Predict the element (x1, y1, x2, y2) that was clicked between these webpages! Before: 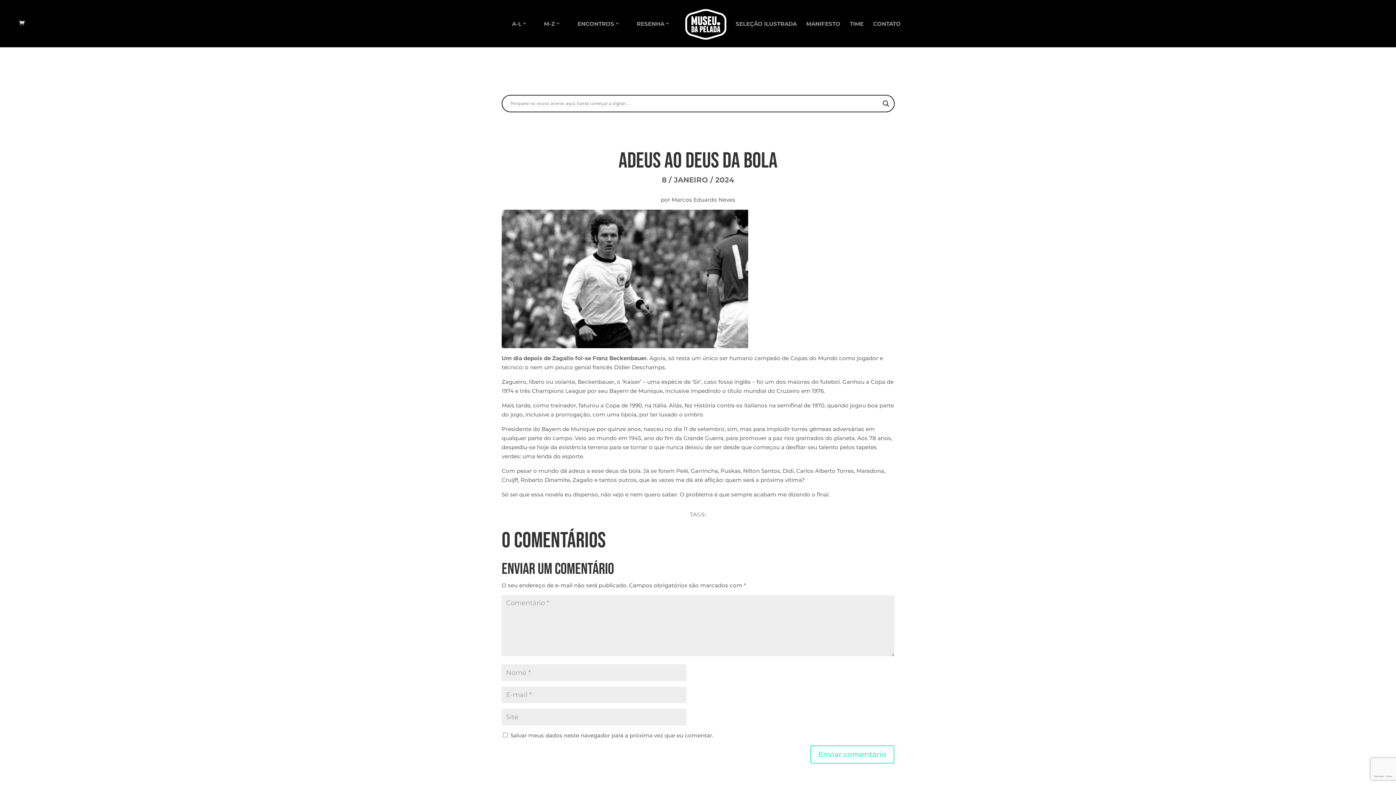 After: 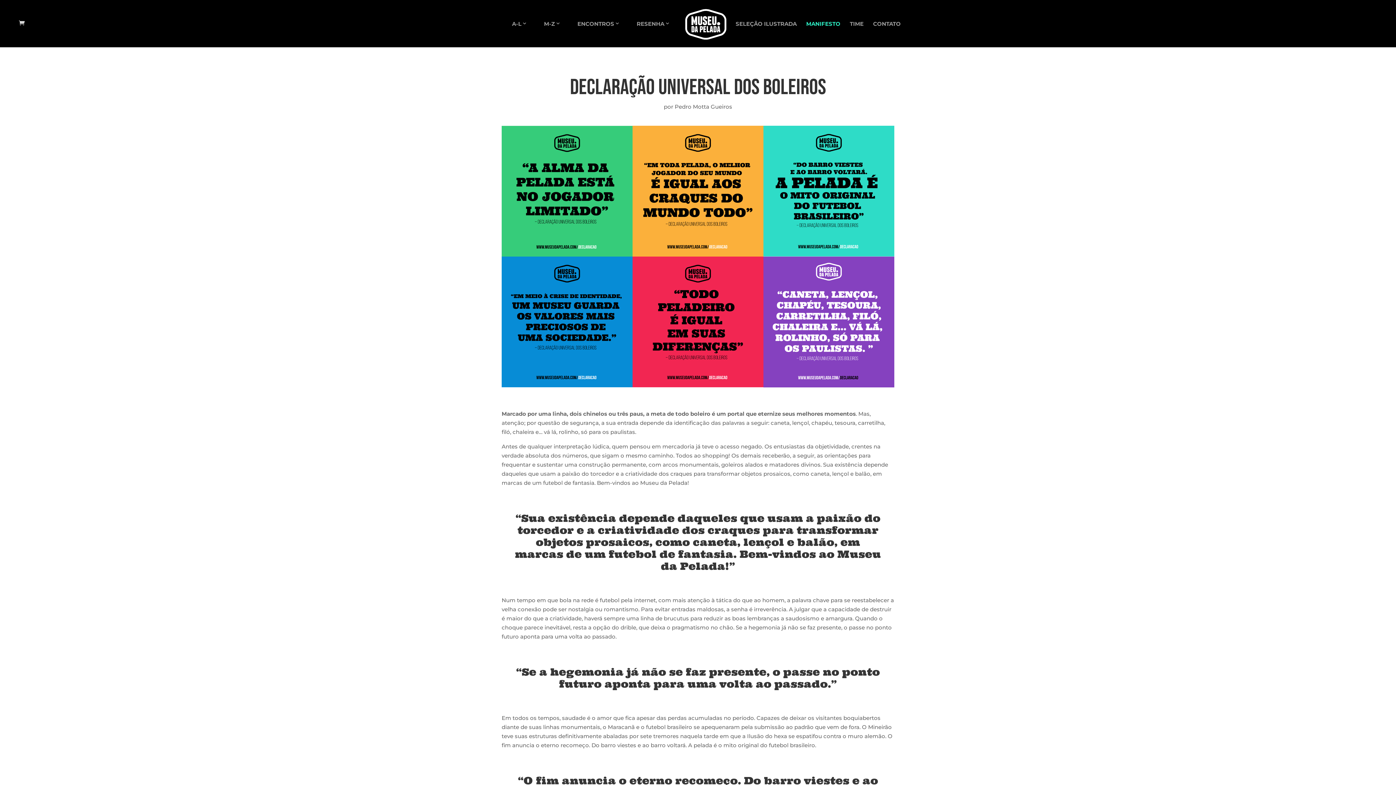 Action: label: MANIFESTO bbox: (806, 21, 840, 47)